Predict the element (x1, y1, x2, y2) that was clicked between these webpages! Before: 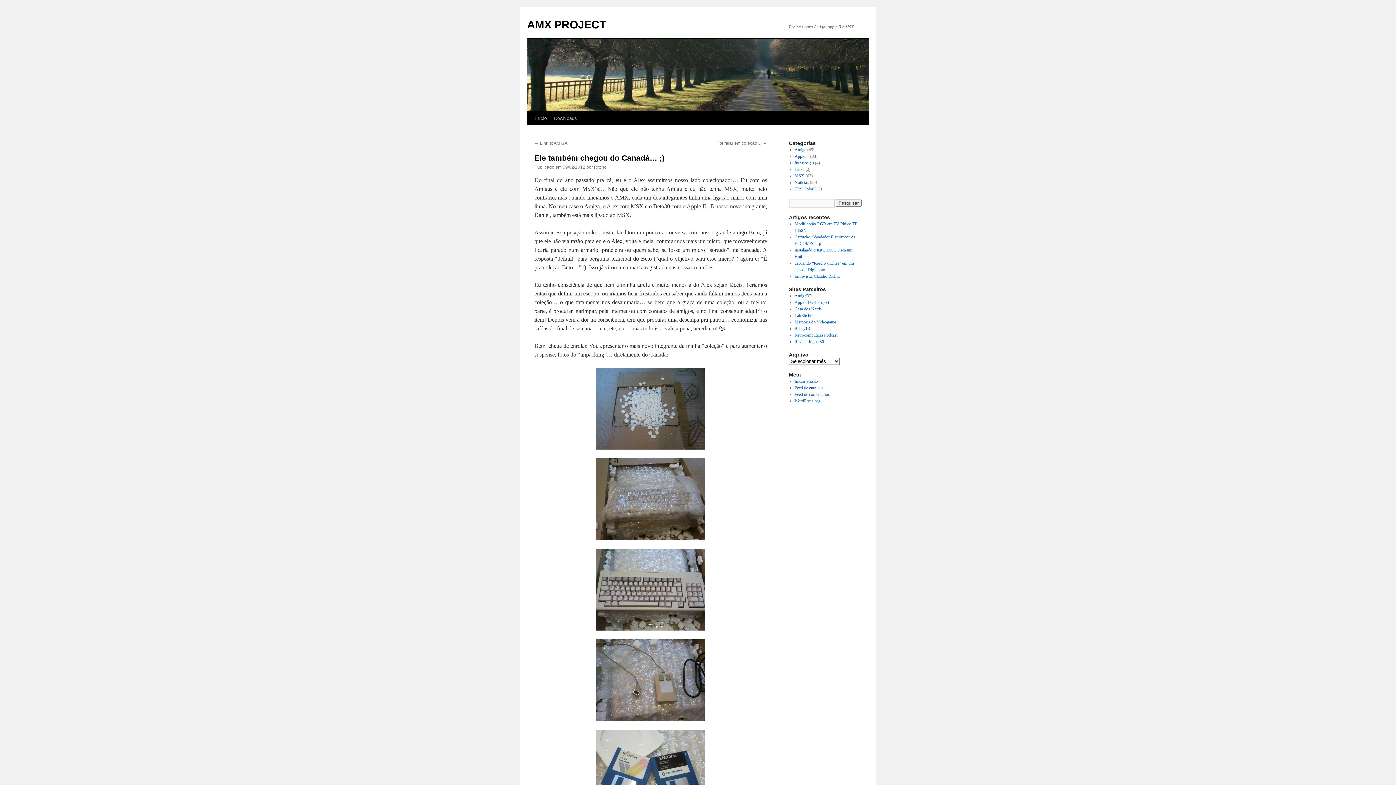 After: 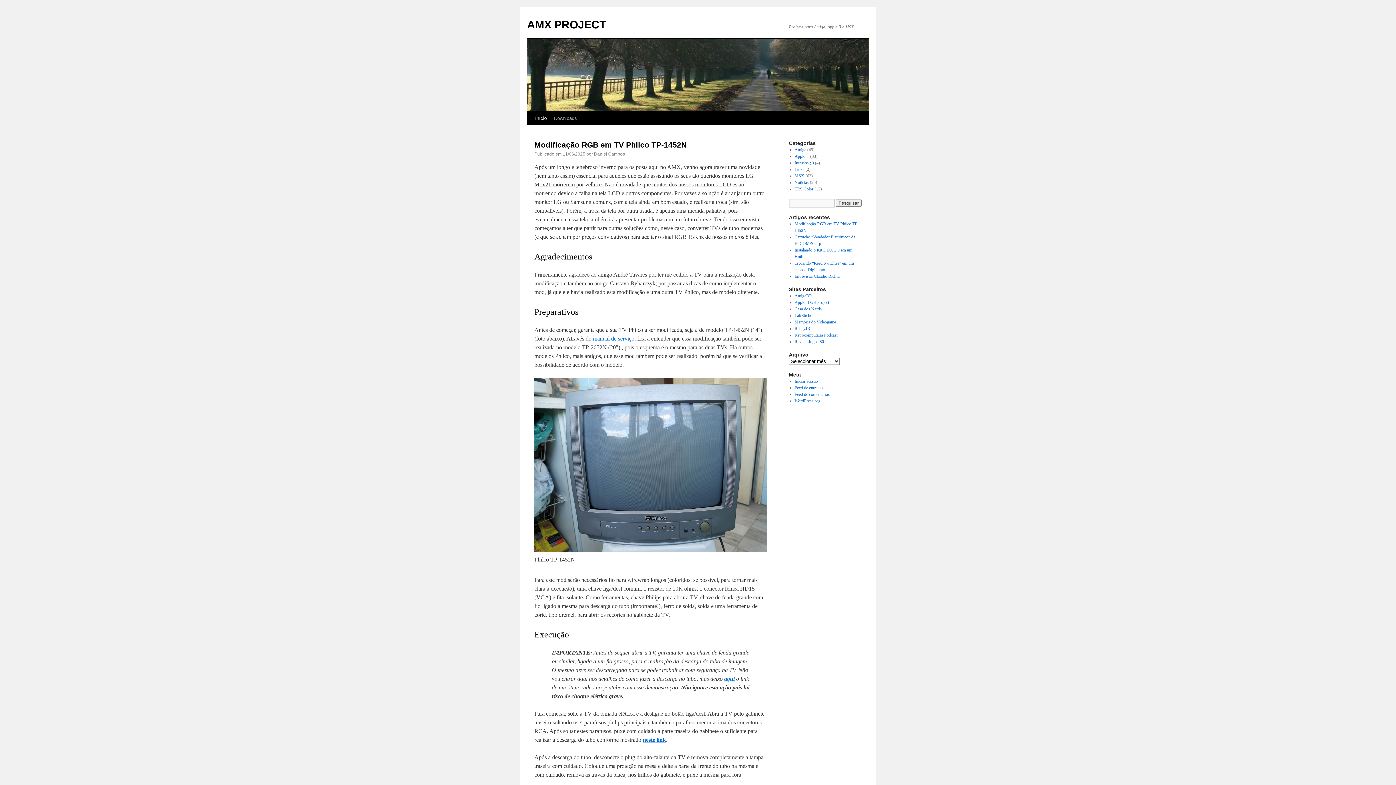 Action: label: AMX PROJECT bbox: (527, 18, 606, 30)